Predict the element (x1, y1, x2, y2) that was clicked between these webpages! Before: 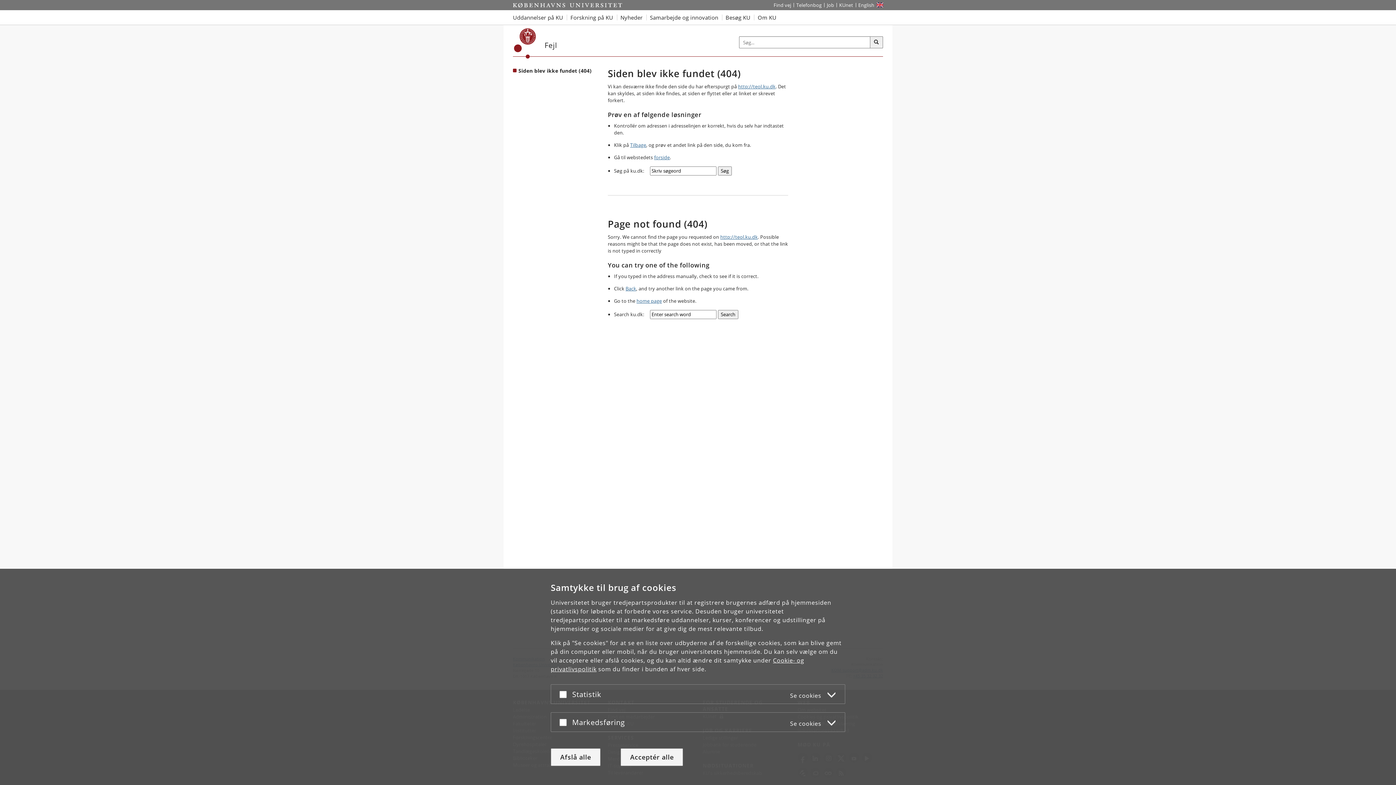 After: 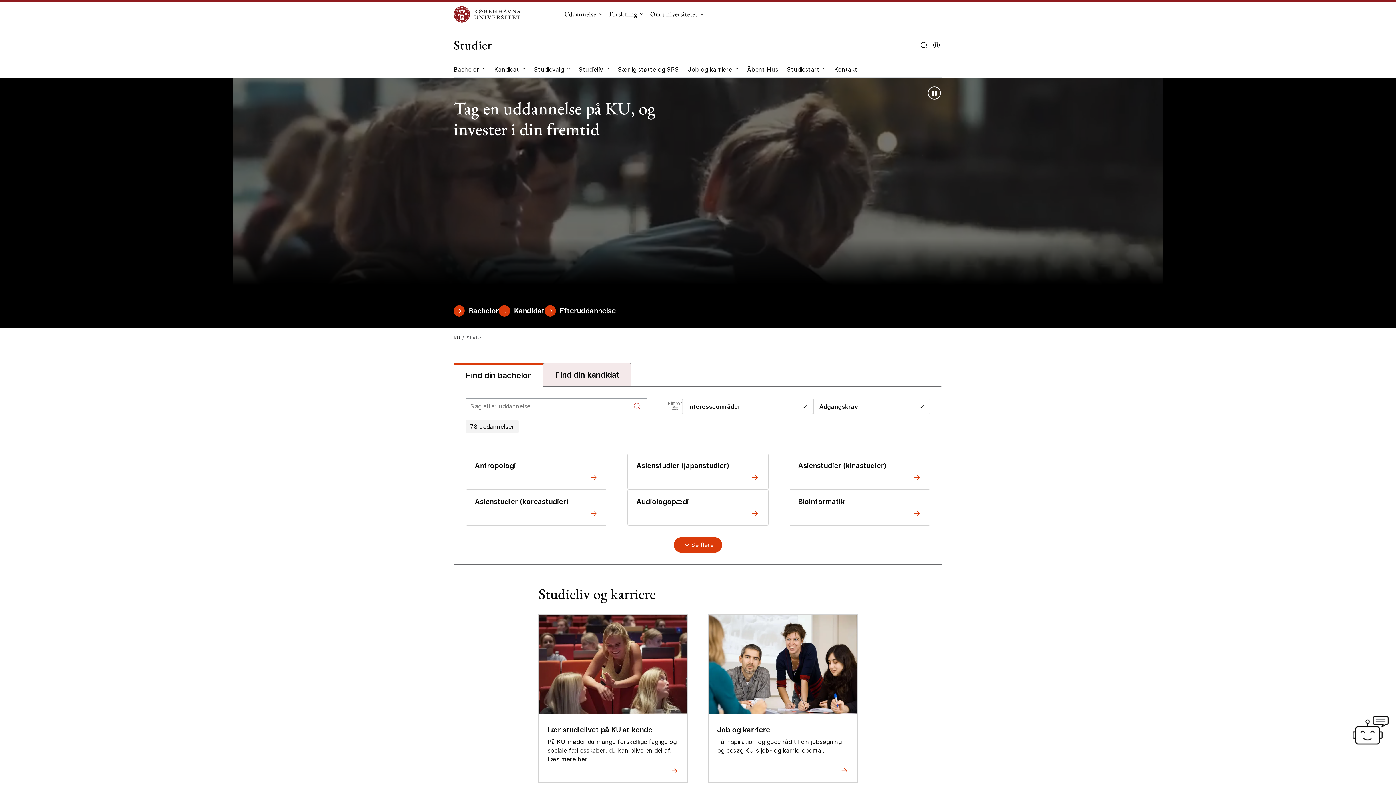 Action: bbox: (513, 10, 566, 24) label: Se alle uddannelser på KU